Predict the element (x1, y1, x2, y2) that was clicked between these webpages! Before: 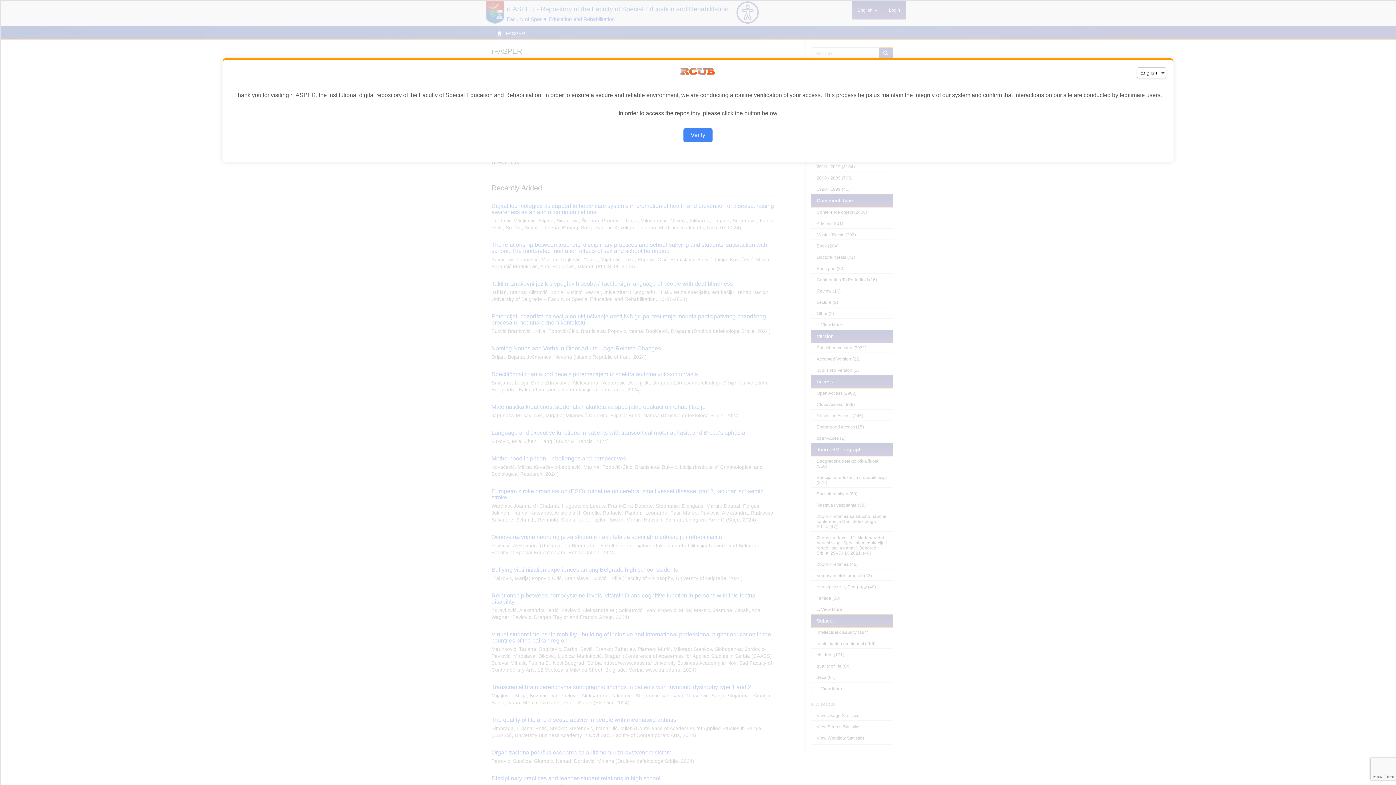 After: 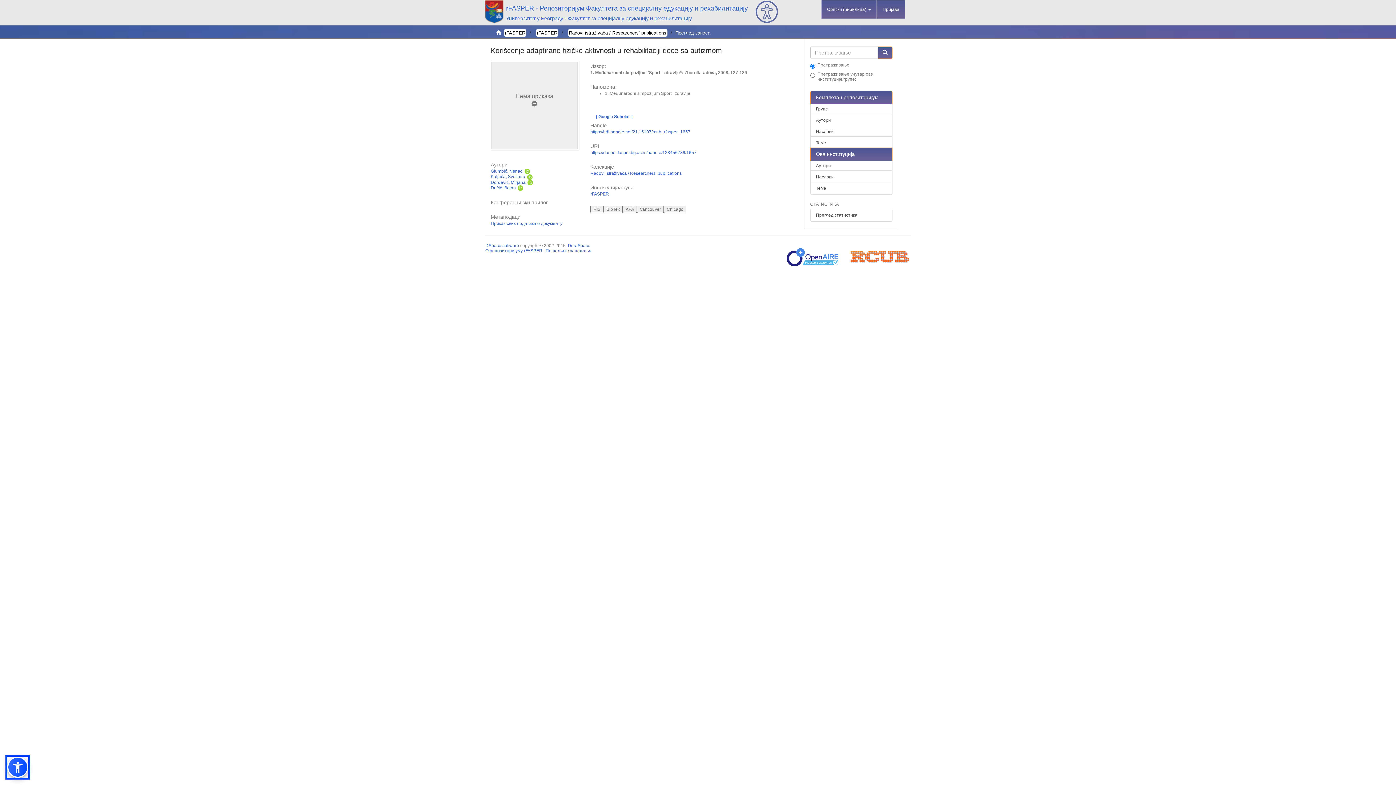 Action: label: Verify bbox: (683, 128, 712, 142)